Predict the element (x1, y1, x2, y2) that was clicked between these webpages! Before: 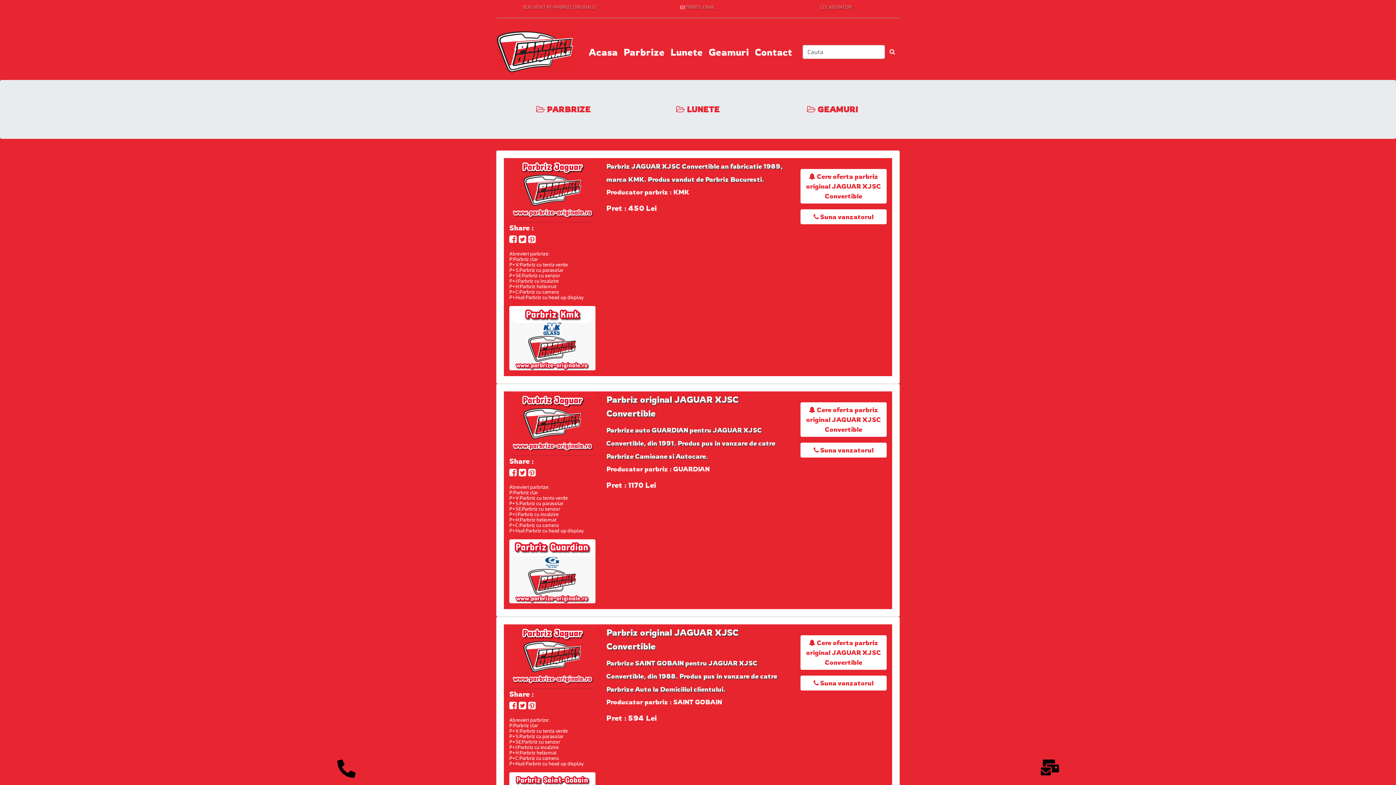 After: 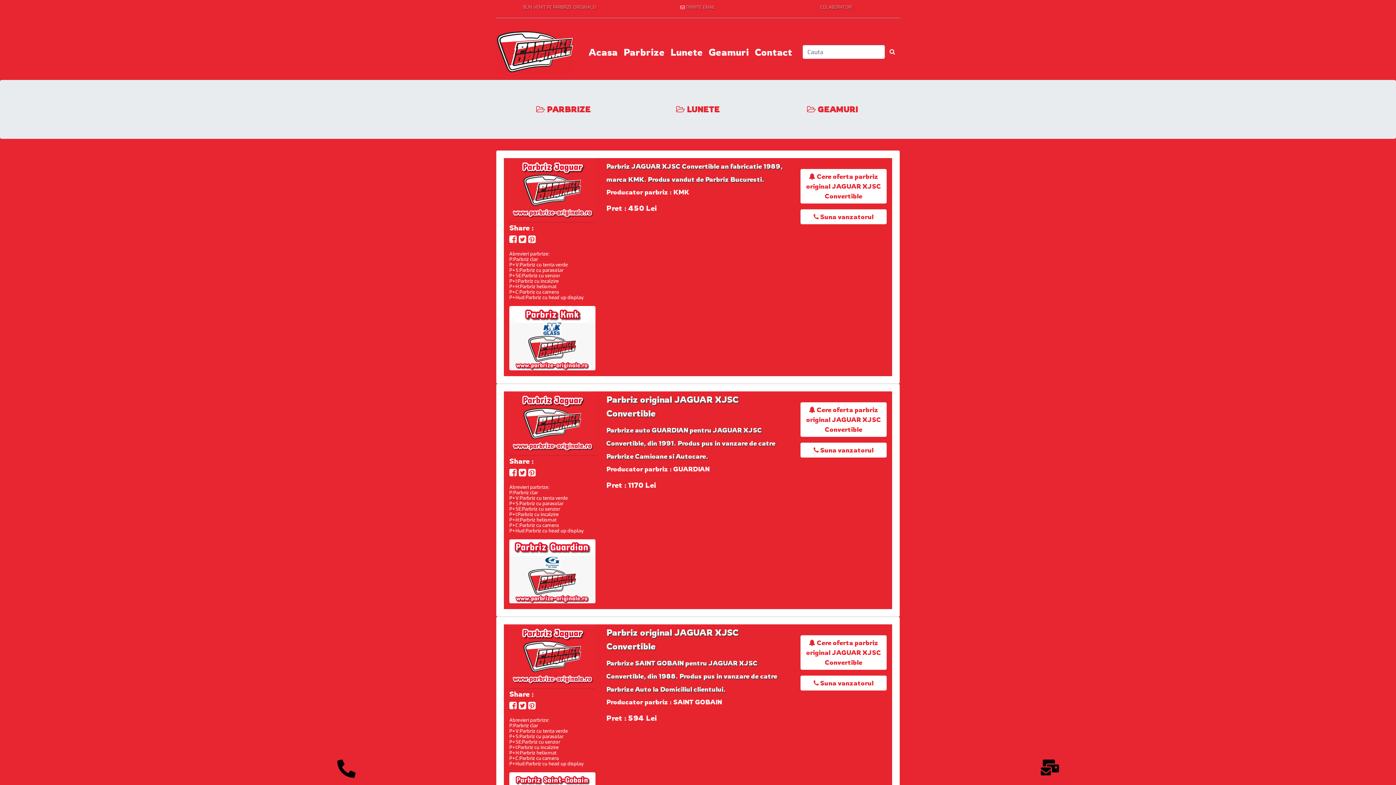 Action: bbox: (528, 234, 536, 244)